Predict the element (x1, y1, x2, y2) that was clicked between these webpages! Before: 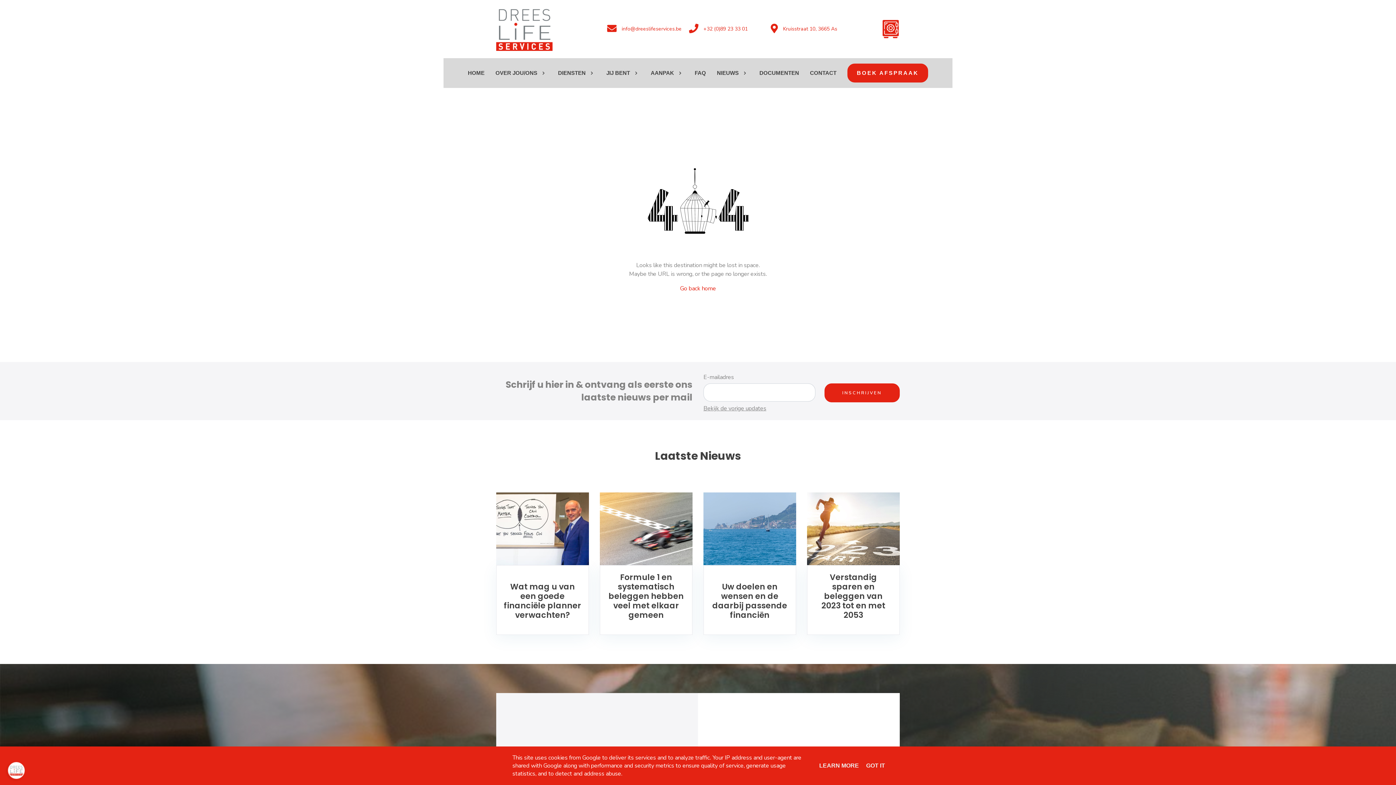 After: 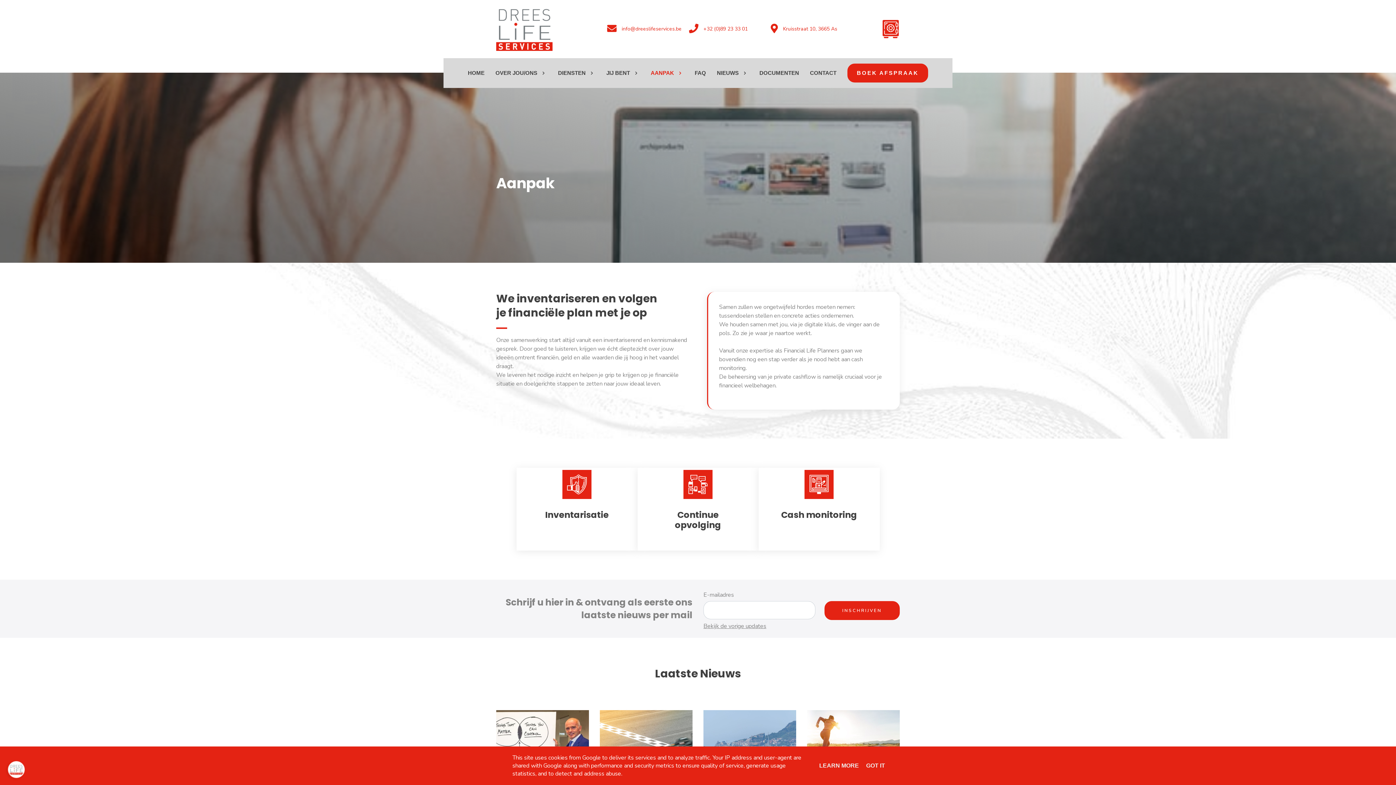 Action: label: AANPAK bbox: (650, 68, 684, 77)